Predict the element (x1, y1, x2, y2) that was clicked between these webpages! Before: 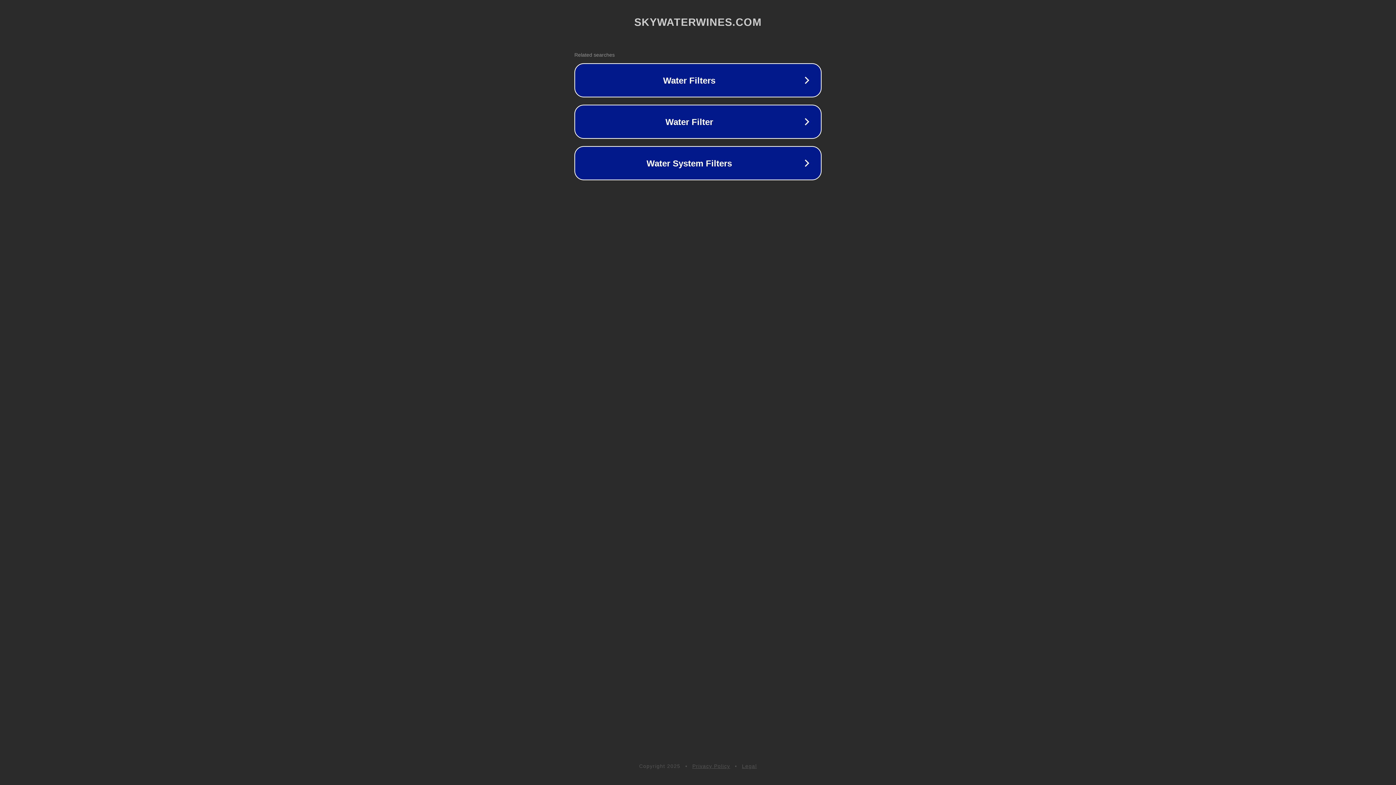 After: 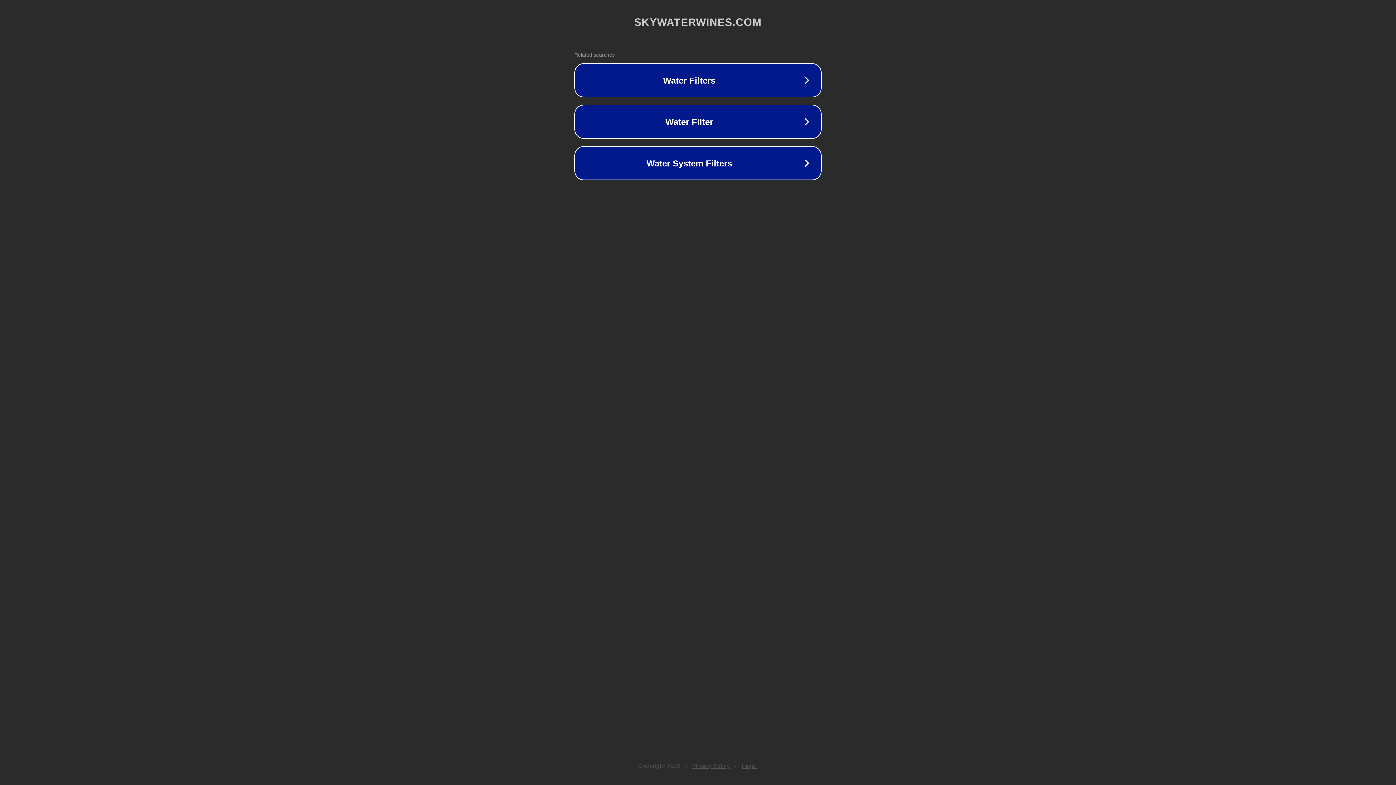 Action: label: Privacy Policy bbox: (692, 763, 730, 769)